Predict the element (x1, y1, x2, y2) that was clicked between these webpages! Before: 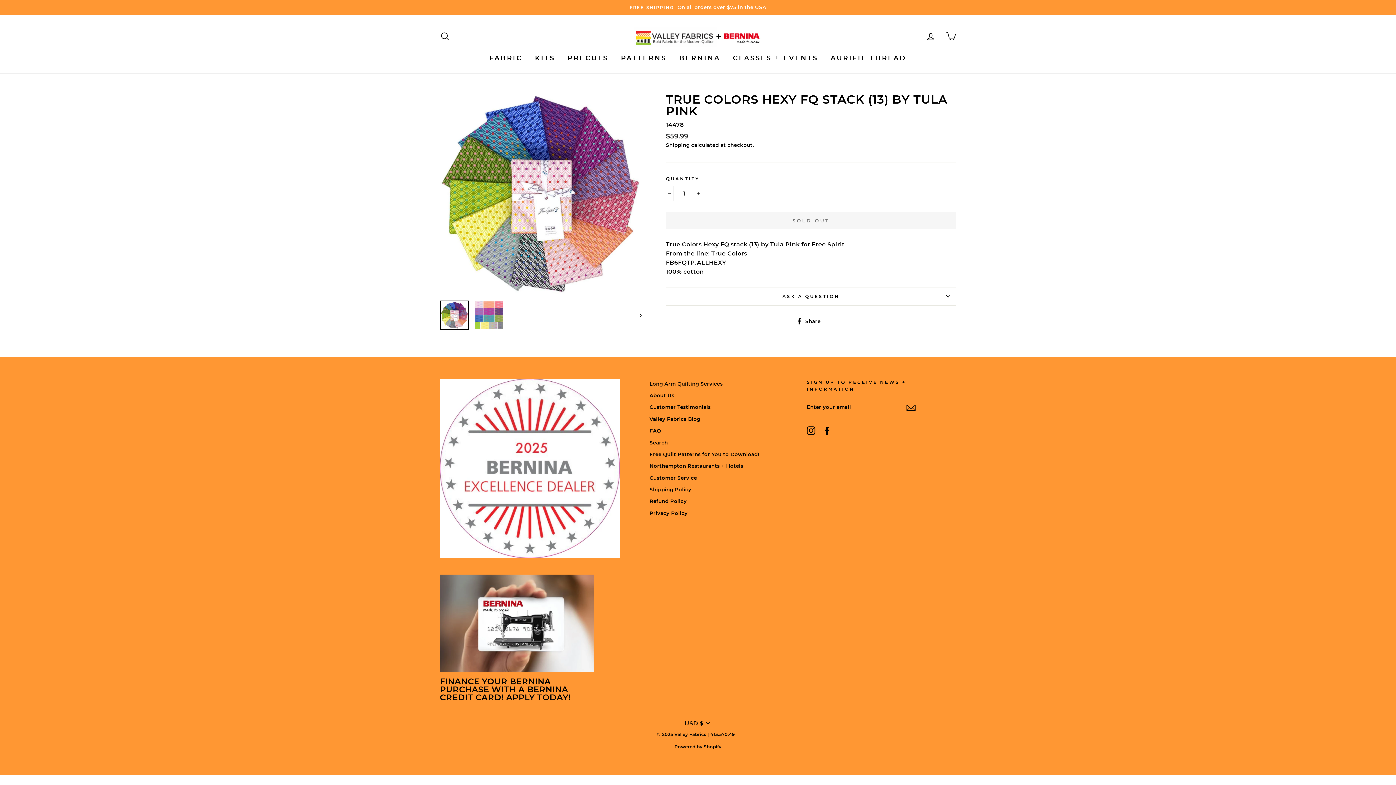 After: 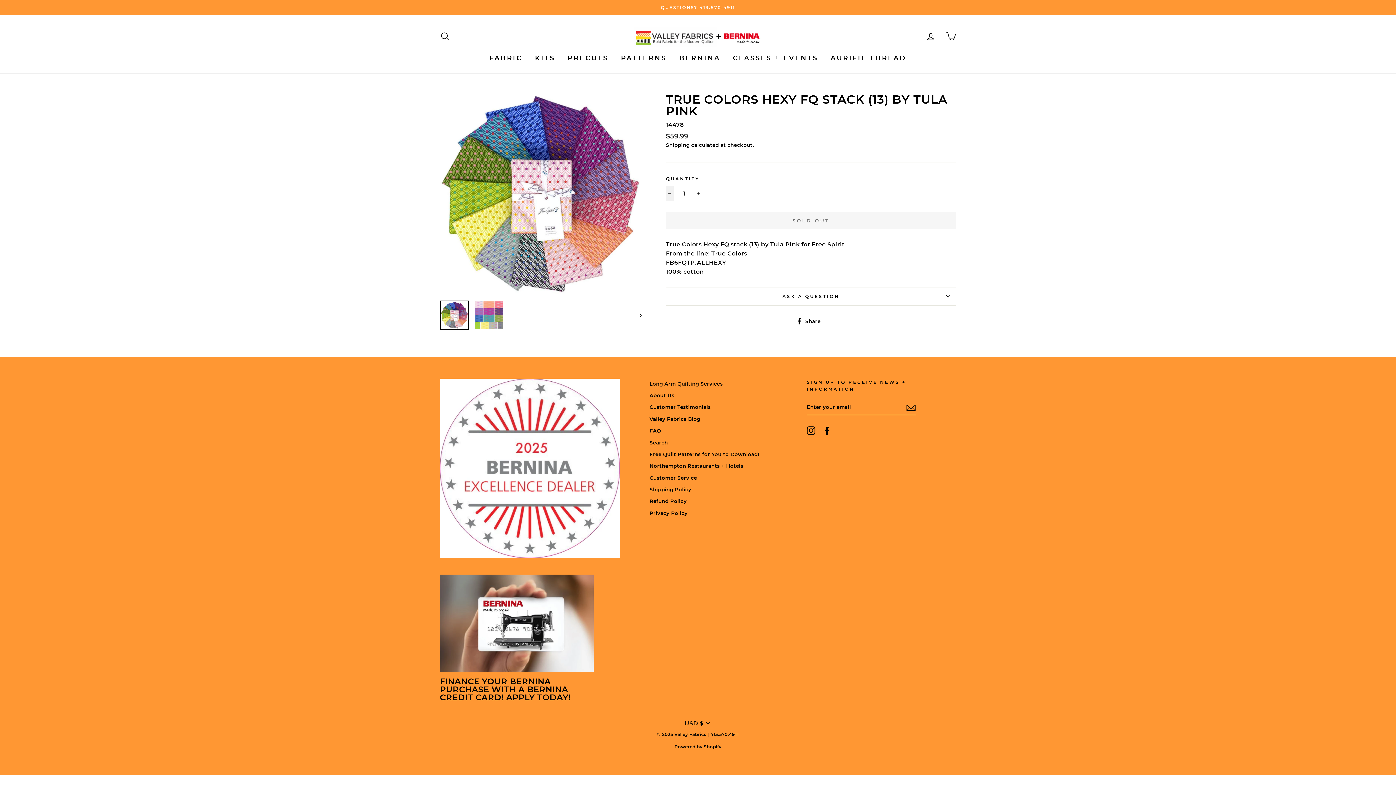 Action: label: Reduce item quantity by one bbox: (666, 185, 673, 201)